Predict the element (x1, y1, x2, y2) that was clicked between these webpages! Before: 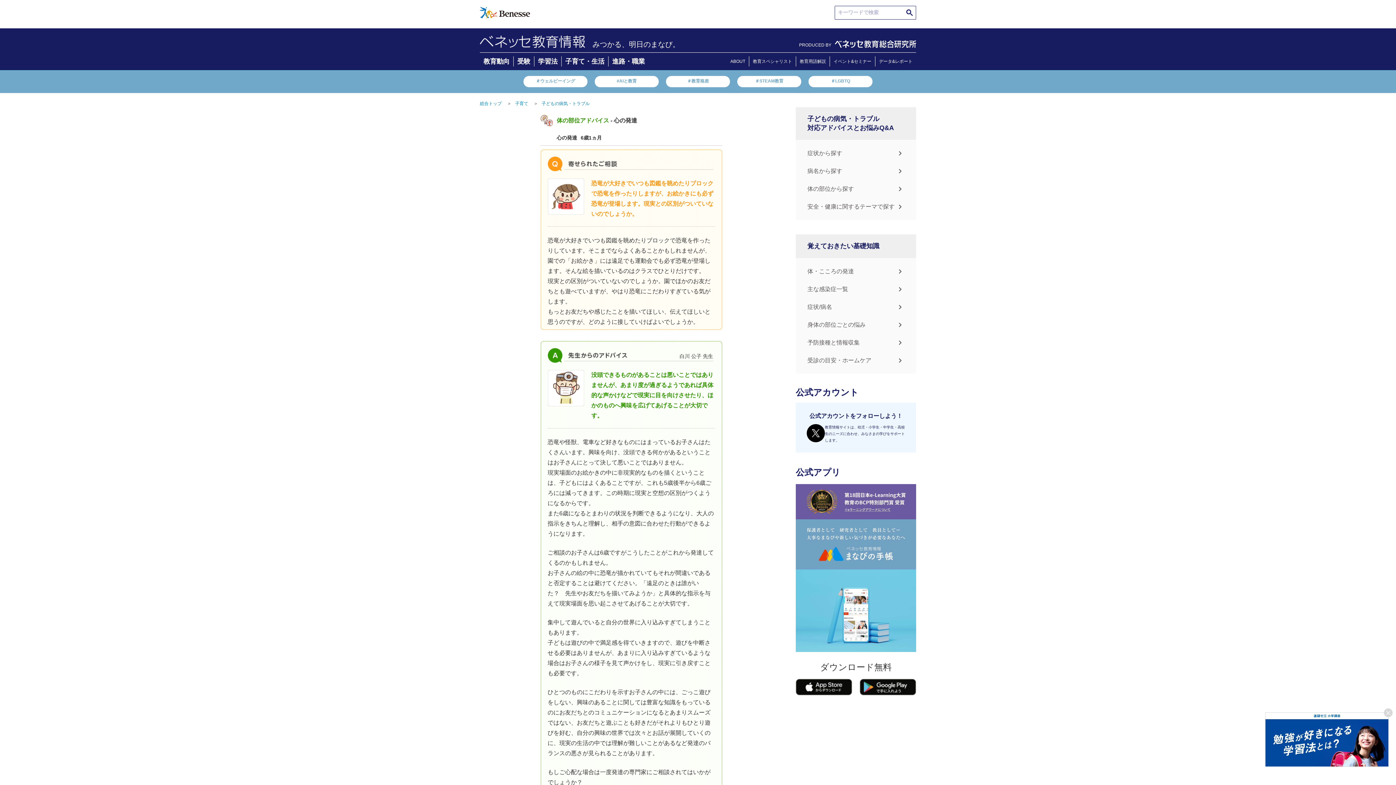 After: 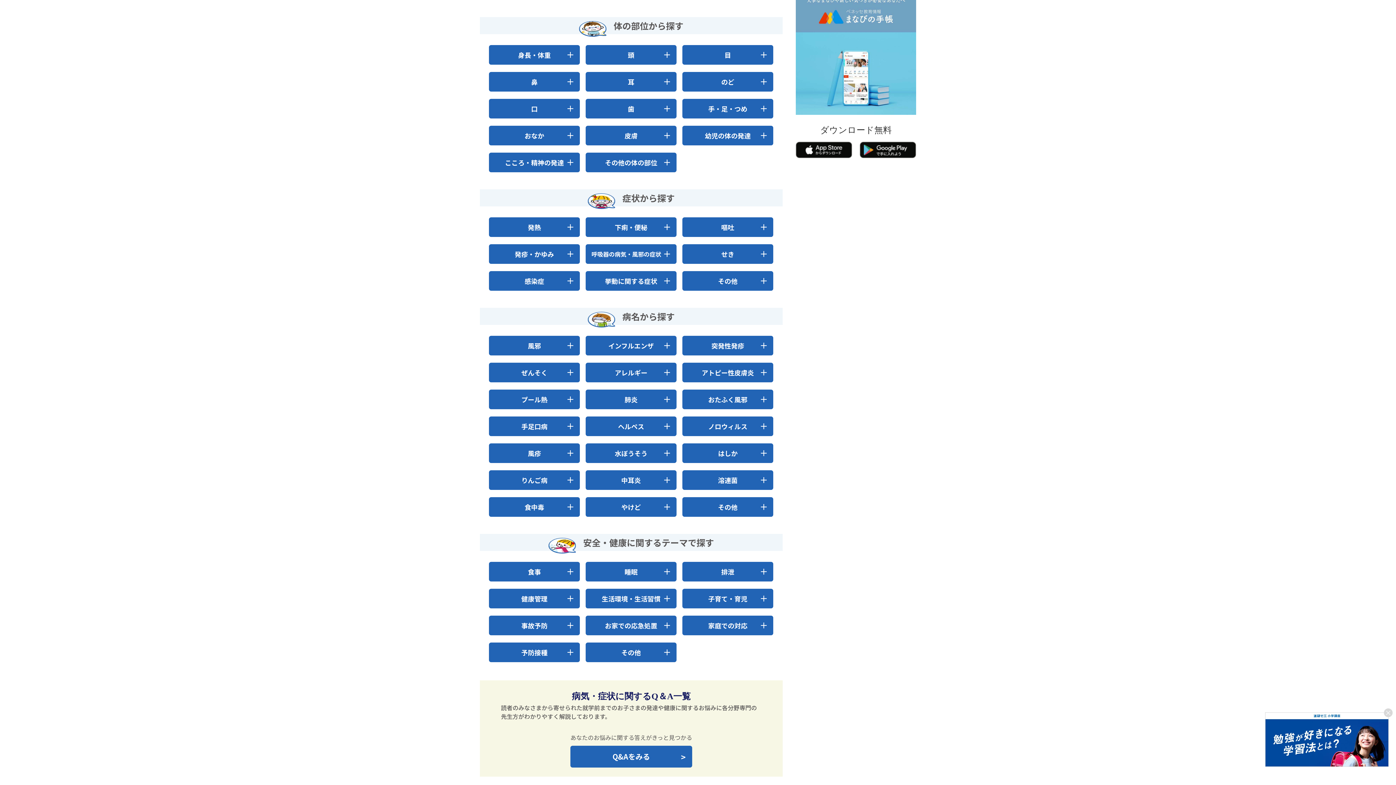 Action: label: 体の部位から探す bbox: (807, 185, 854, 192)